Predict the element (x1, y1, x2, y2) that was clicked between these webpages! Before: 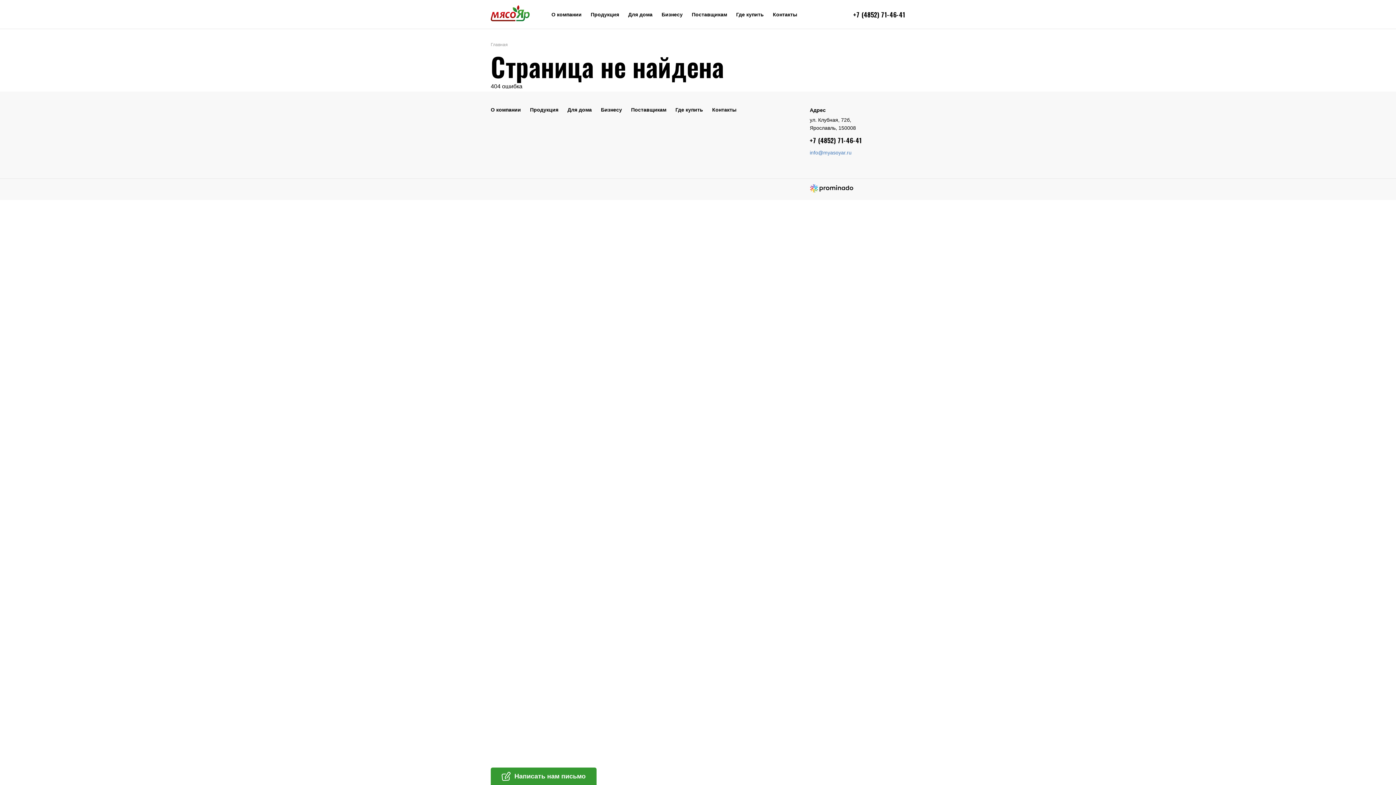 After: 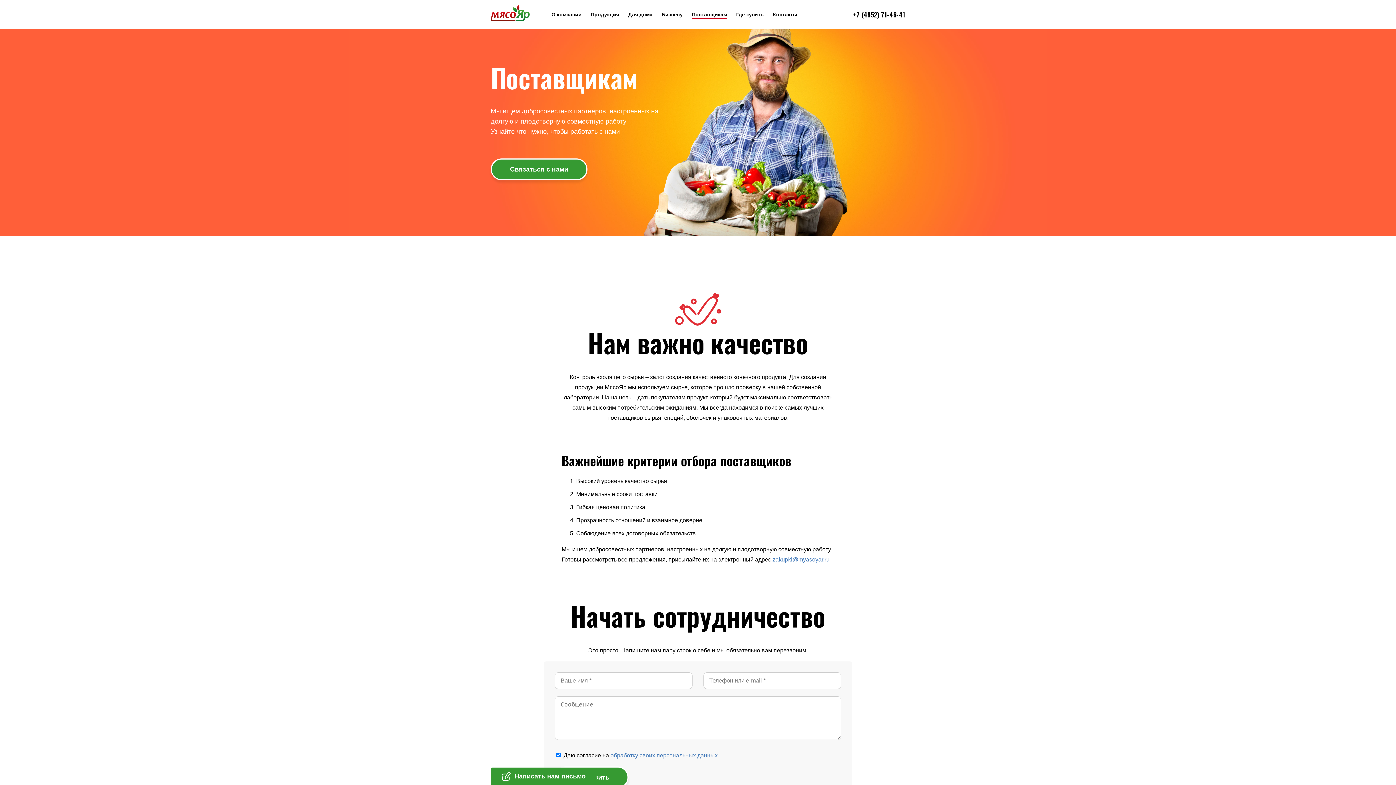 Action: label: Поставщикам bbox: (631, 106, 666, 114)